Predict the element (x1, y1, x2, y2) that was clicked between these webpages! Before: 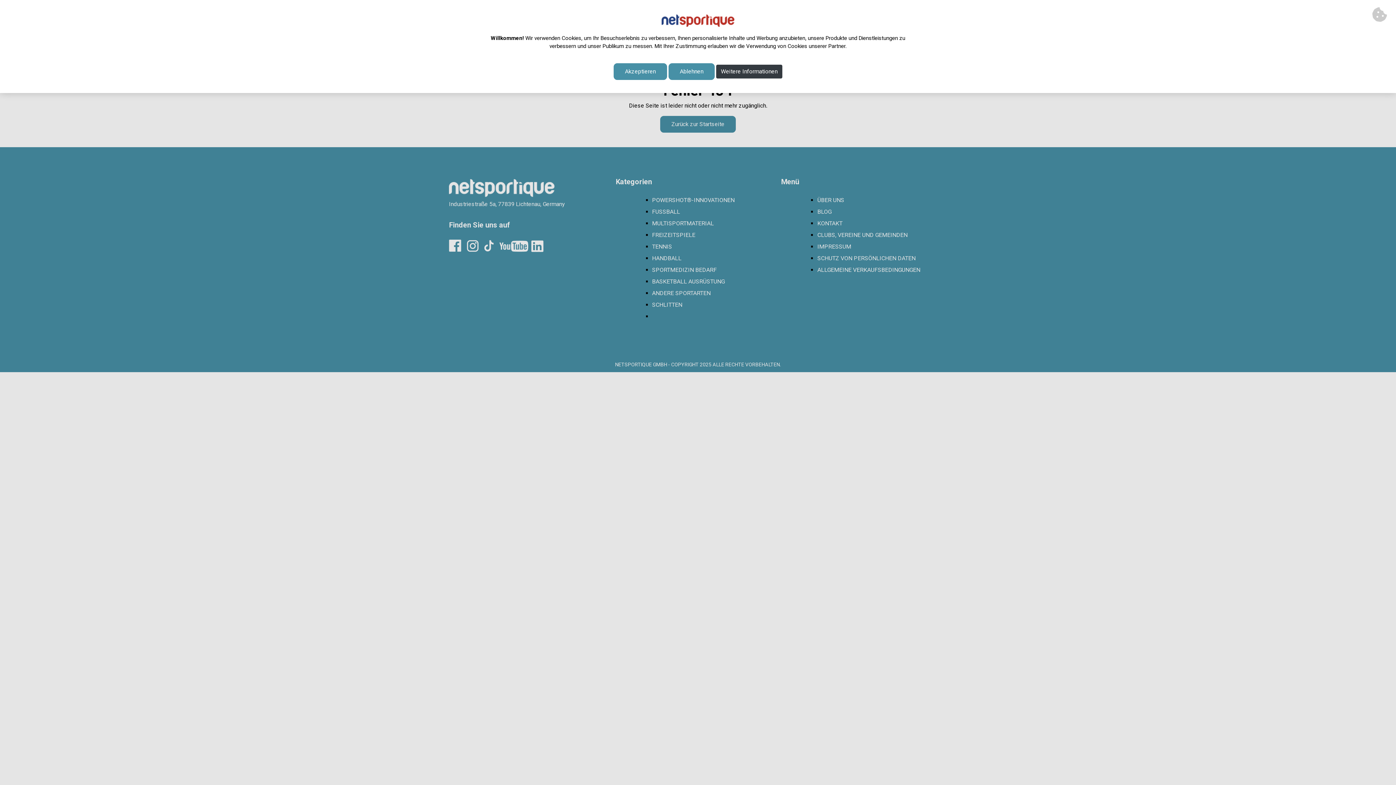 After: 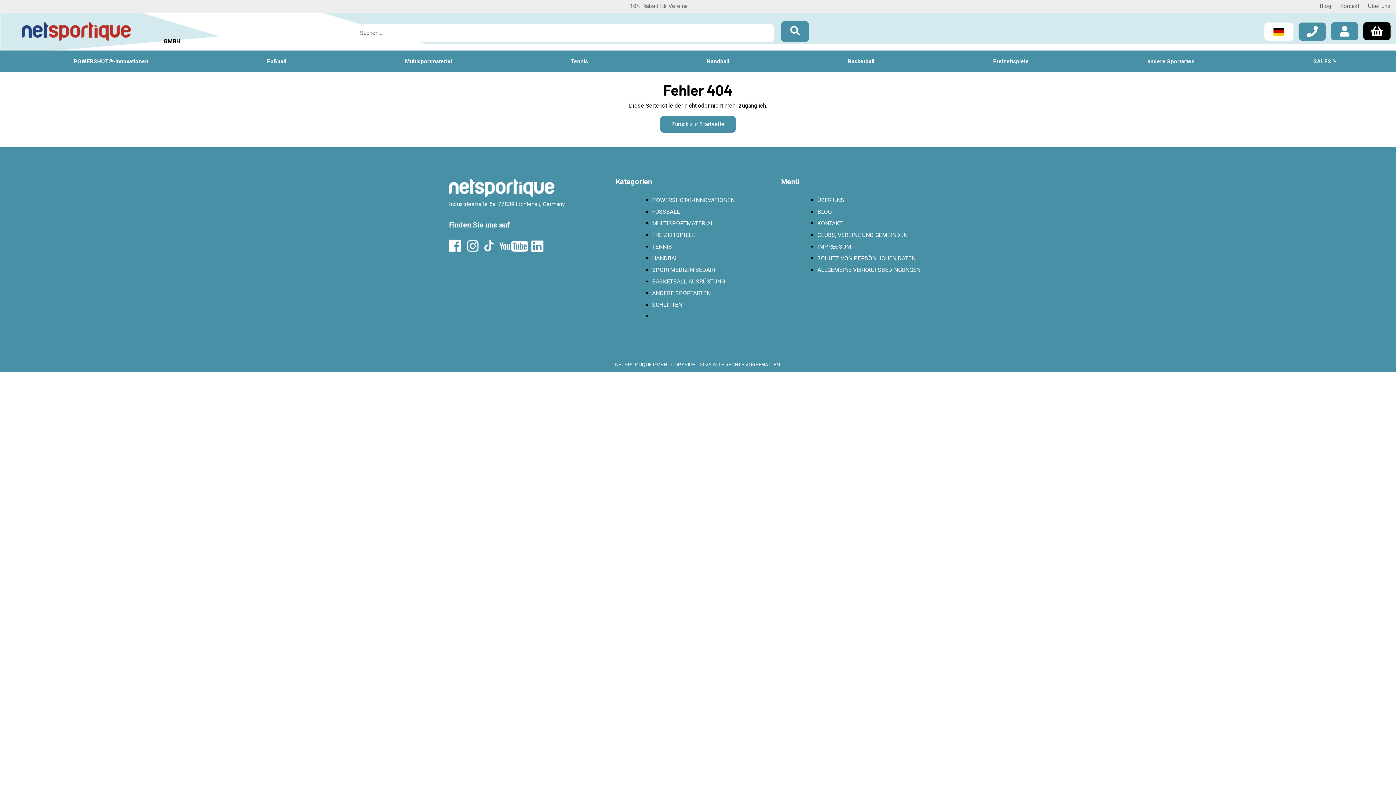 Action: bbox: (668, 63, 714, 80) label: Ablehnen